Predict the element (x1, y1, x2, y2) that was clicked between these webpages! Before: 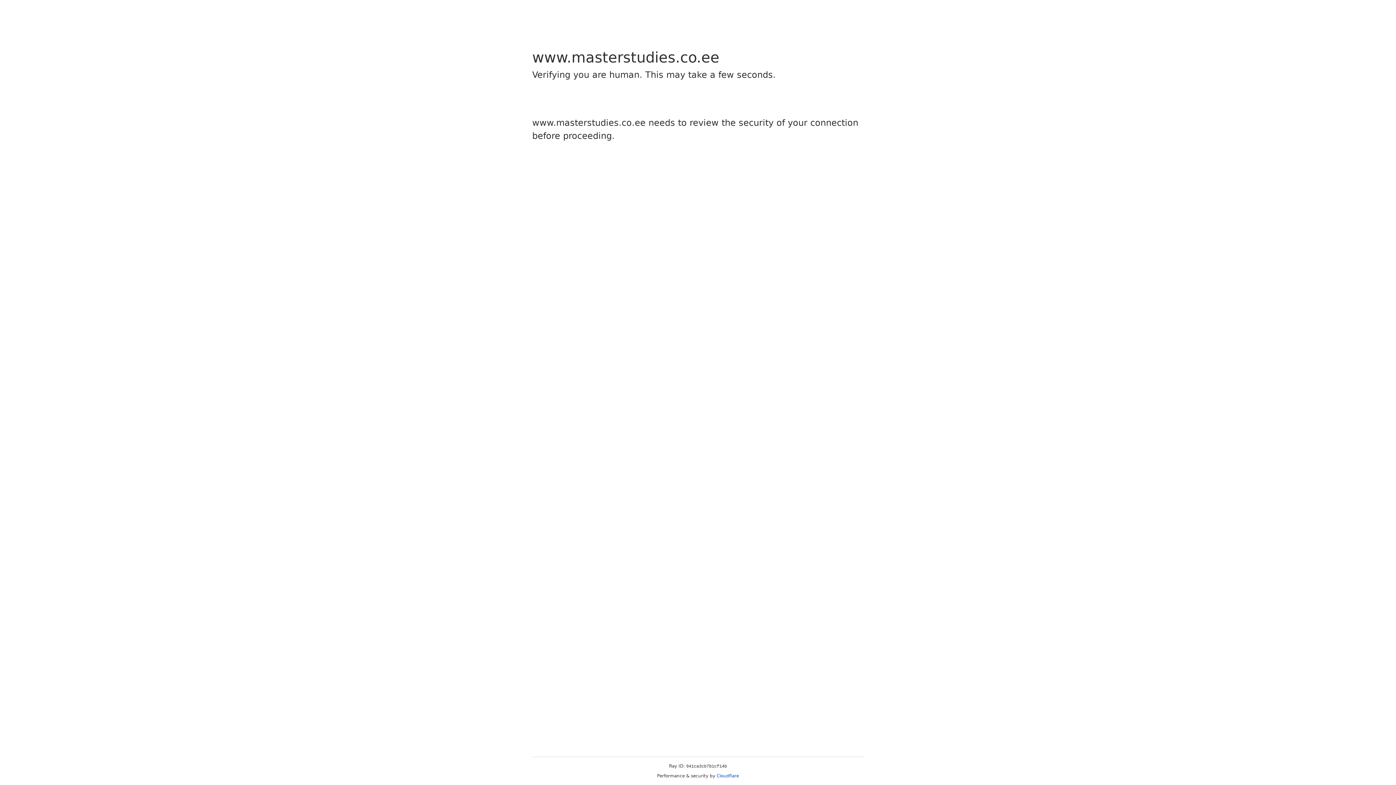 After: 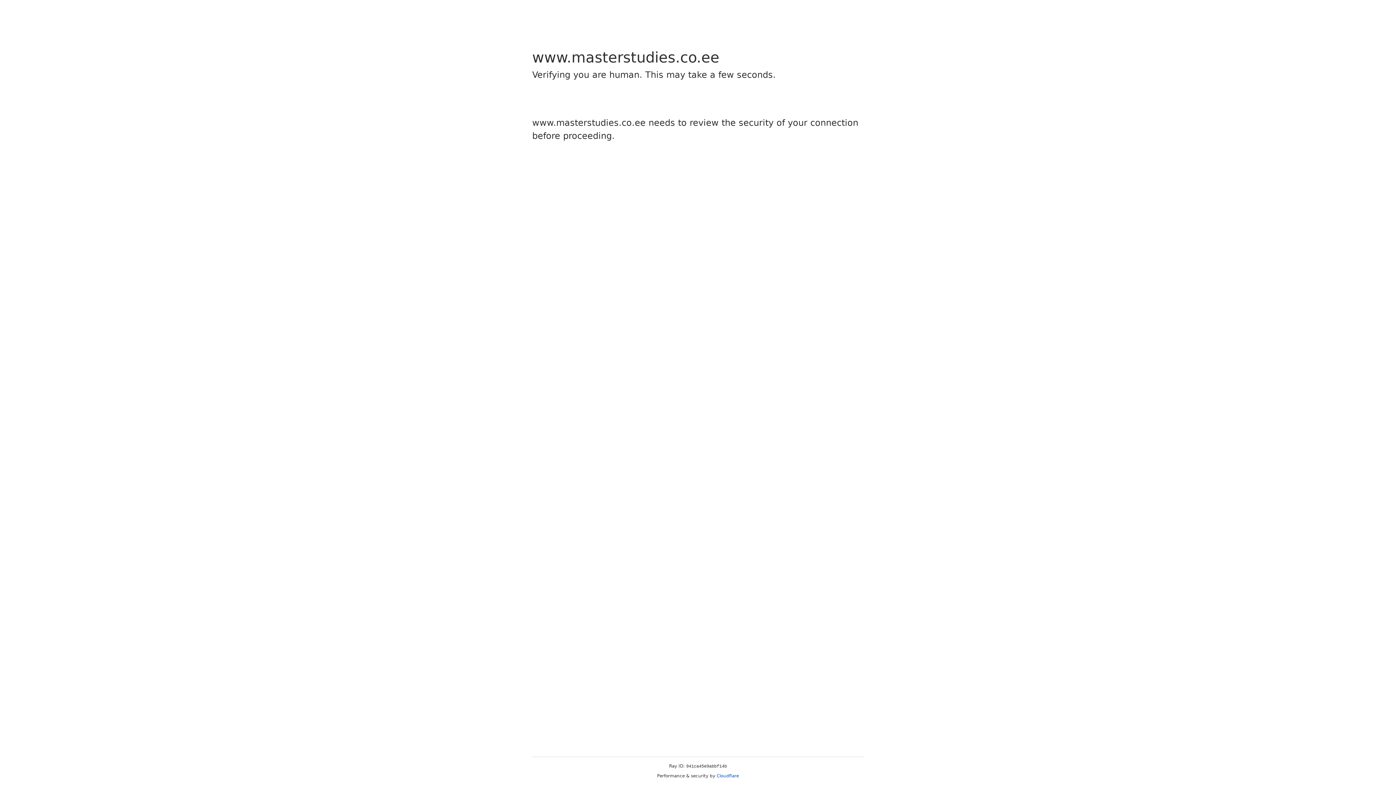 Action: bbox: (716, 773, 739, 778) label: Cloudflare